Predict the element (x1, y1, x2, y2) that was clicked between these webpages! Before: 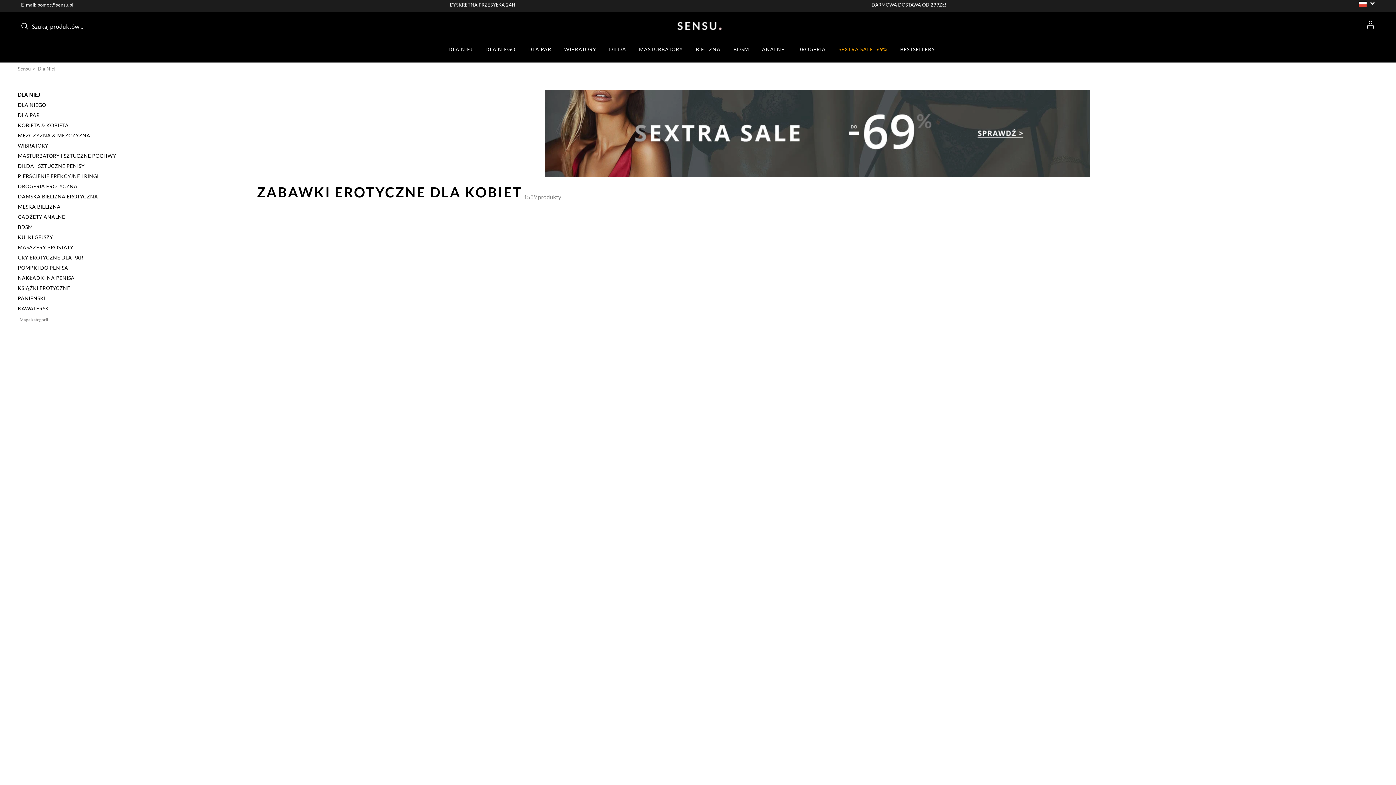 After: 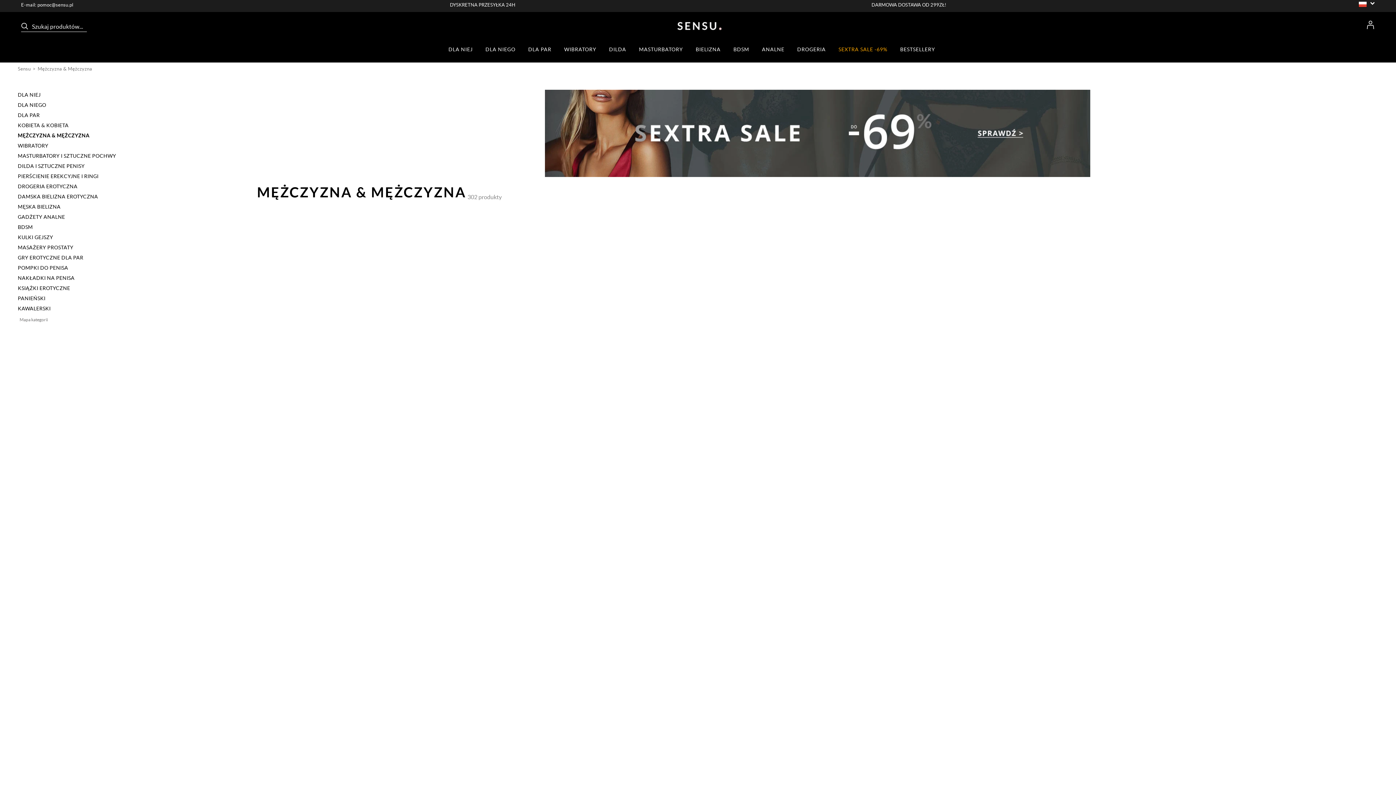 Action: label: MĘŻCZYZNA & MĘŻCZYZNA bbox: (17, 130, 250, 140)